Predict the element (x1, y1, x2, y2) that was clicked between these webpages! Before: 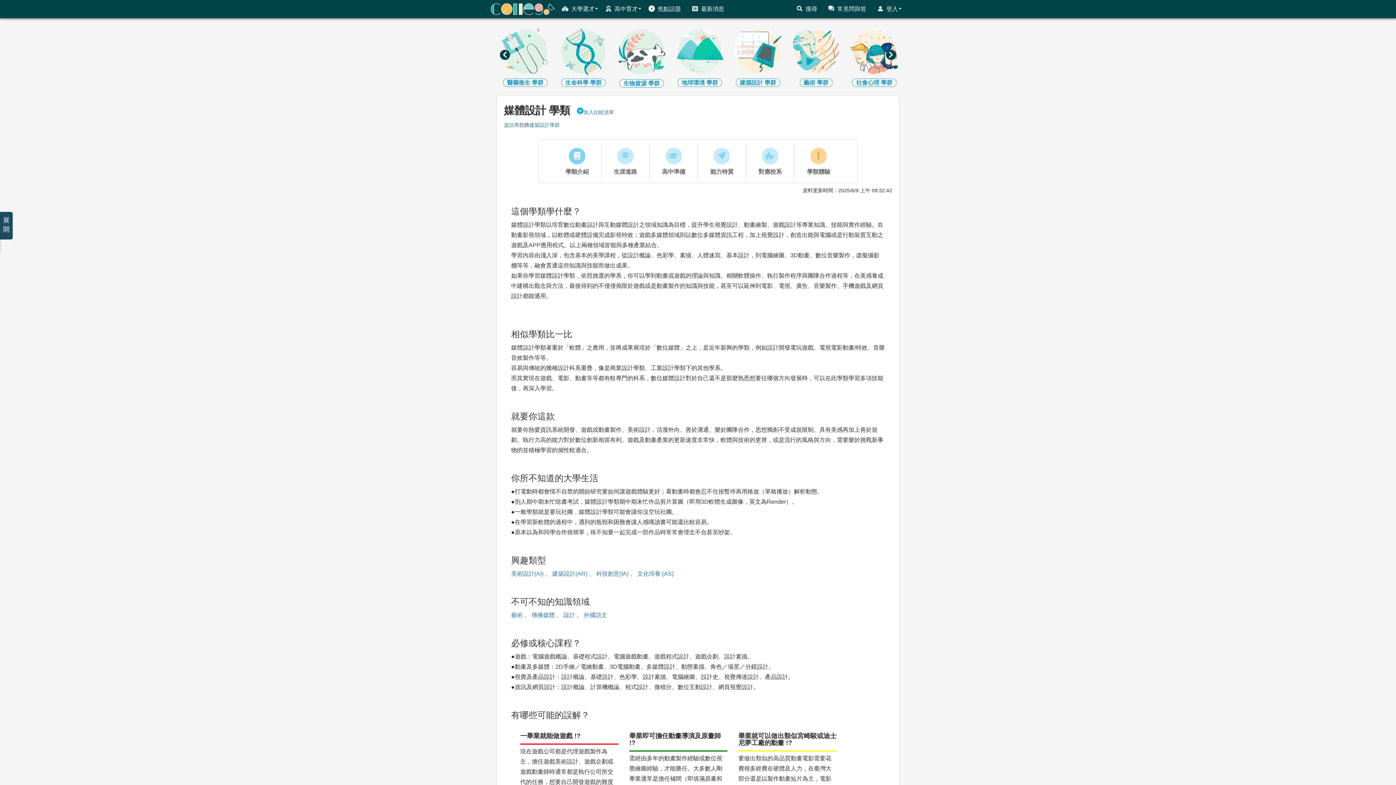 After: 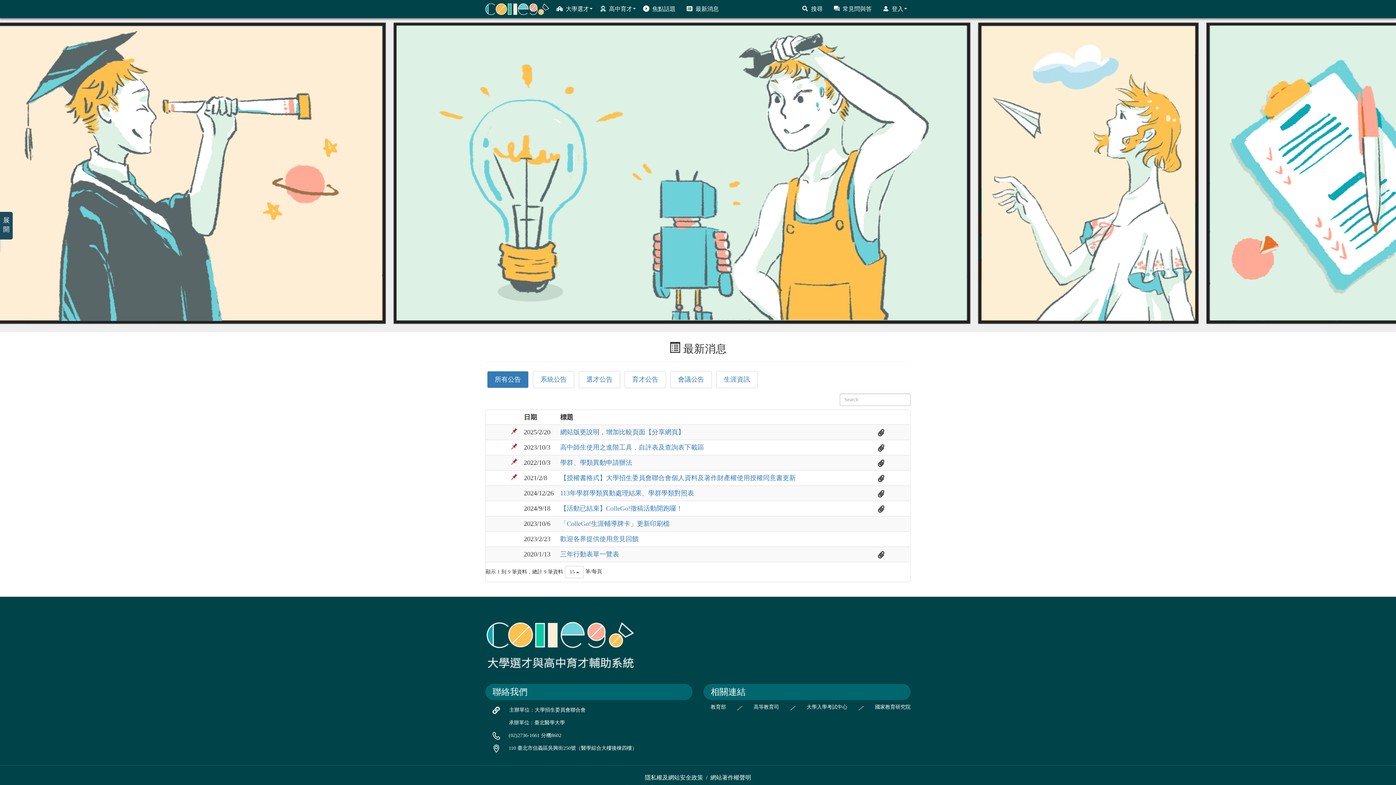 Action: bbox: (688, 0, 731, 18) label: 最新消息